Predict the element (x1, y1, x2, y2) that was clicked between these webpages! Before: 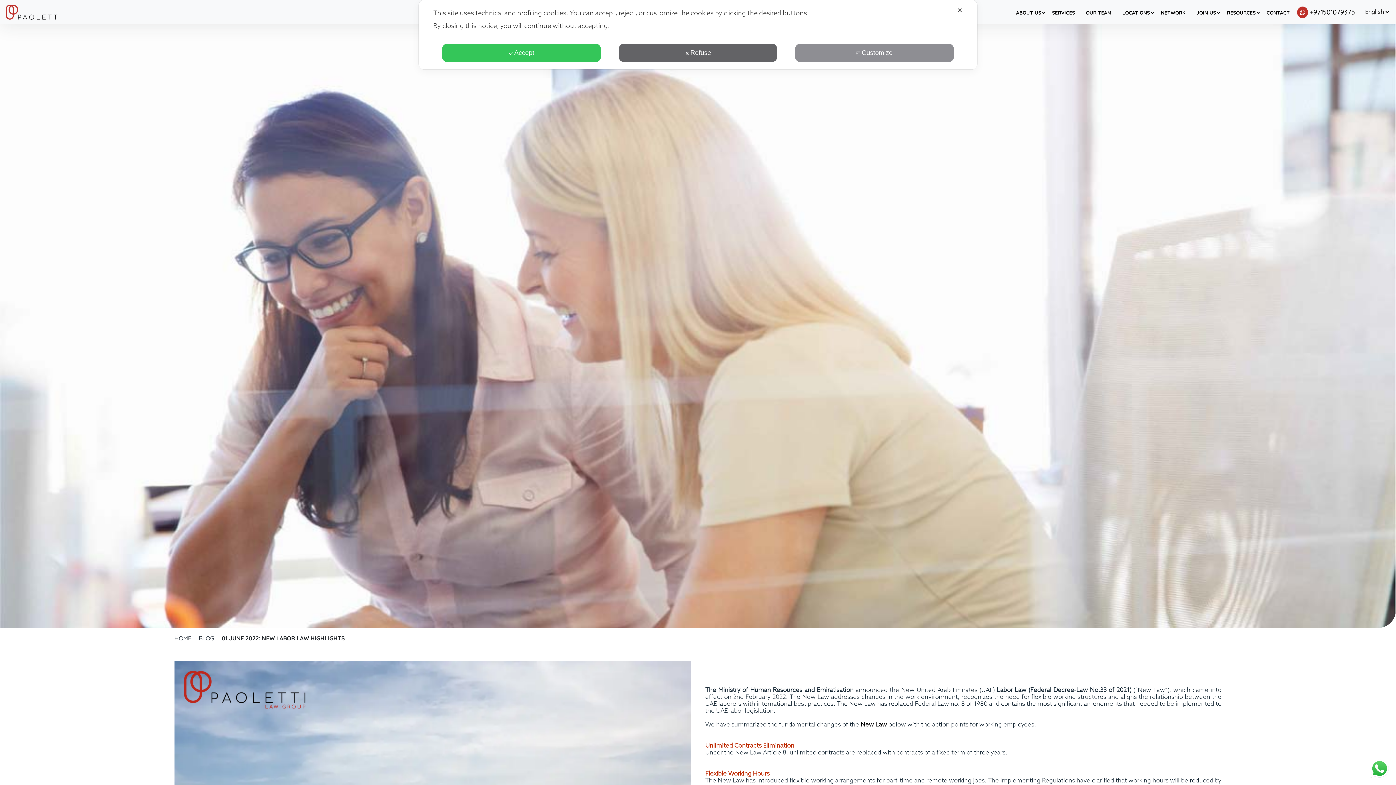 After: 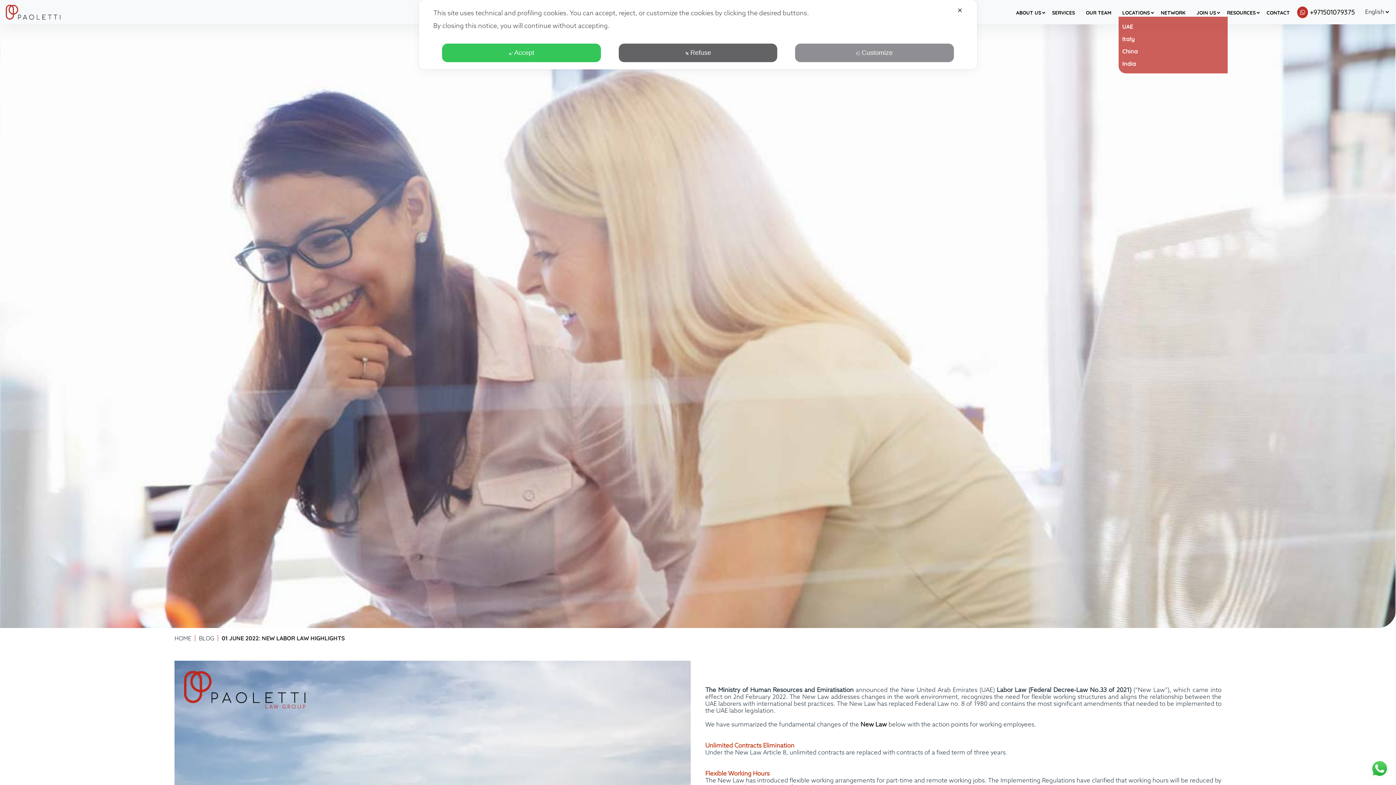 Action: label: LOCATIONS bbox: (1118, 7, 1153, 17)